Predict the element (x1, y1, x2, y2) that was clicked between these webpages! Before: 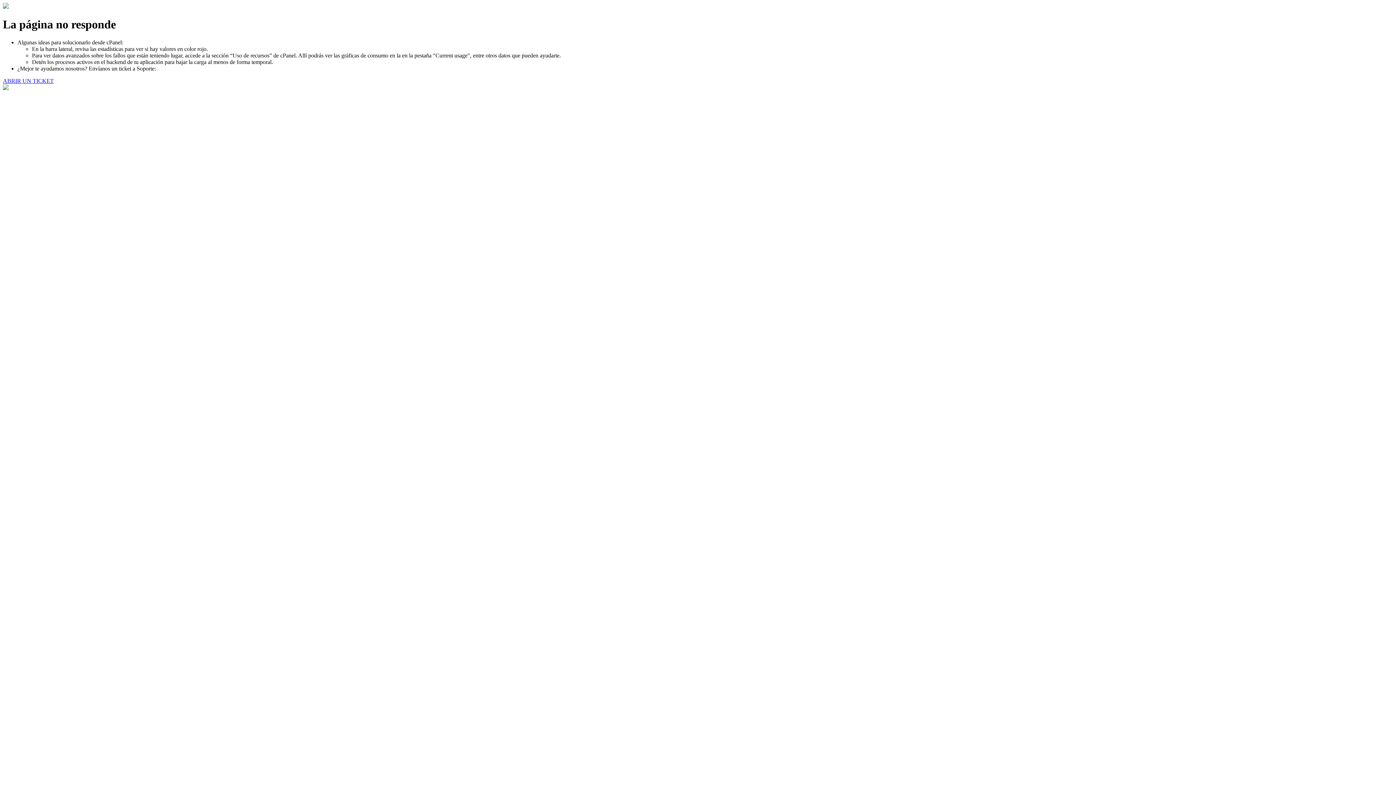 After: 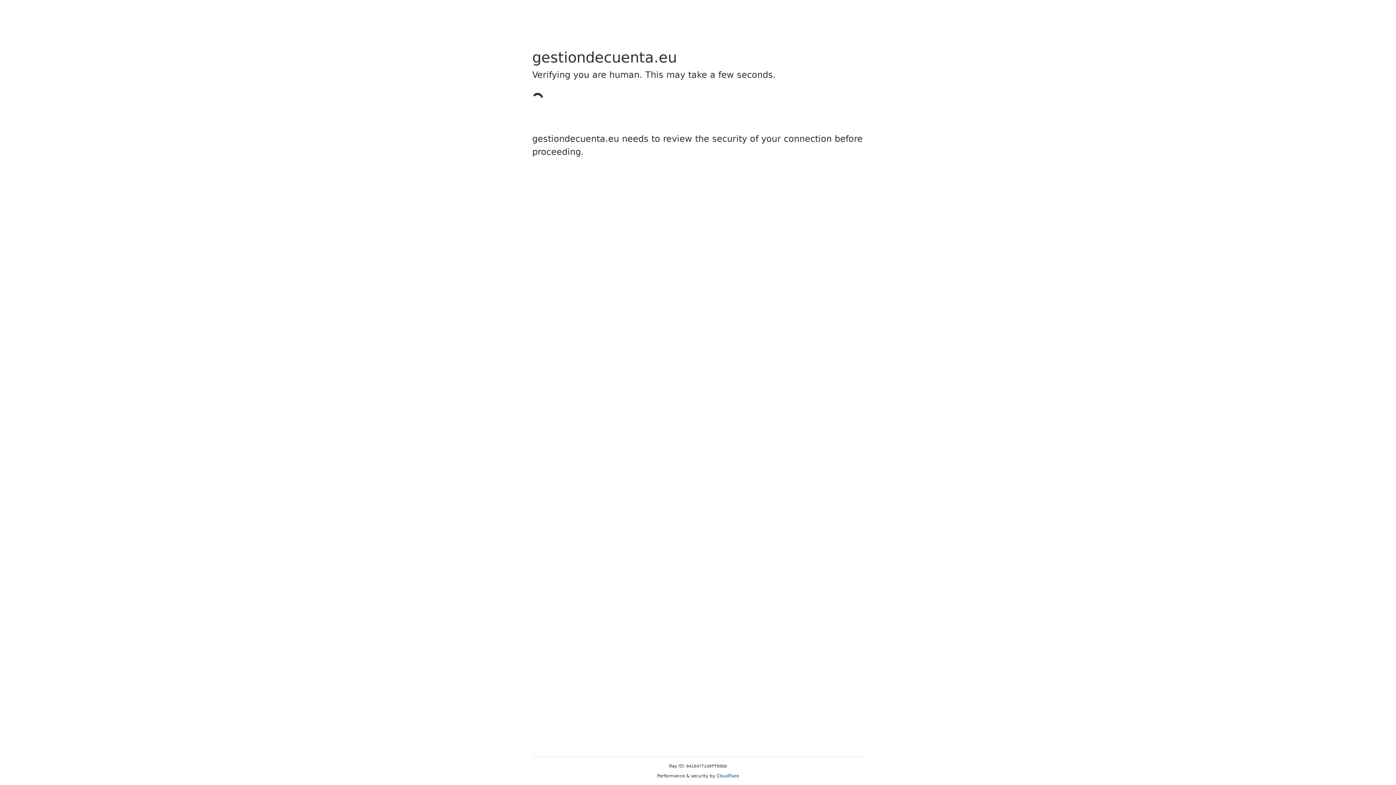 Action: bbox: (2, 77, 53, 83) label: ABRIR UN TICKET